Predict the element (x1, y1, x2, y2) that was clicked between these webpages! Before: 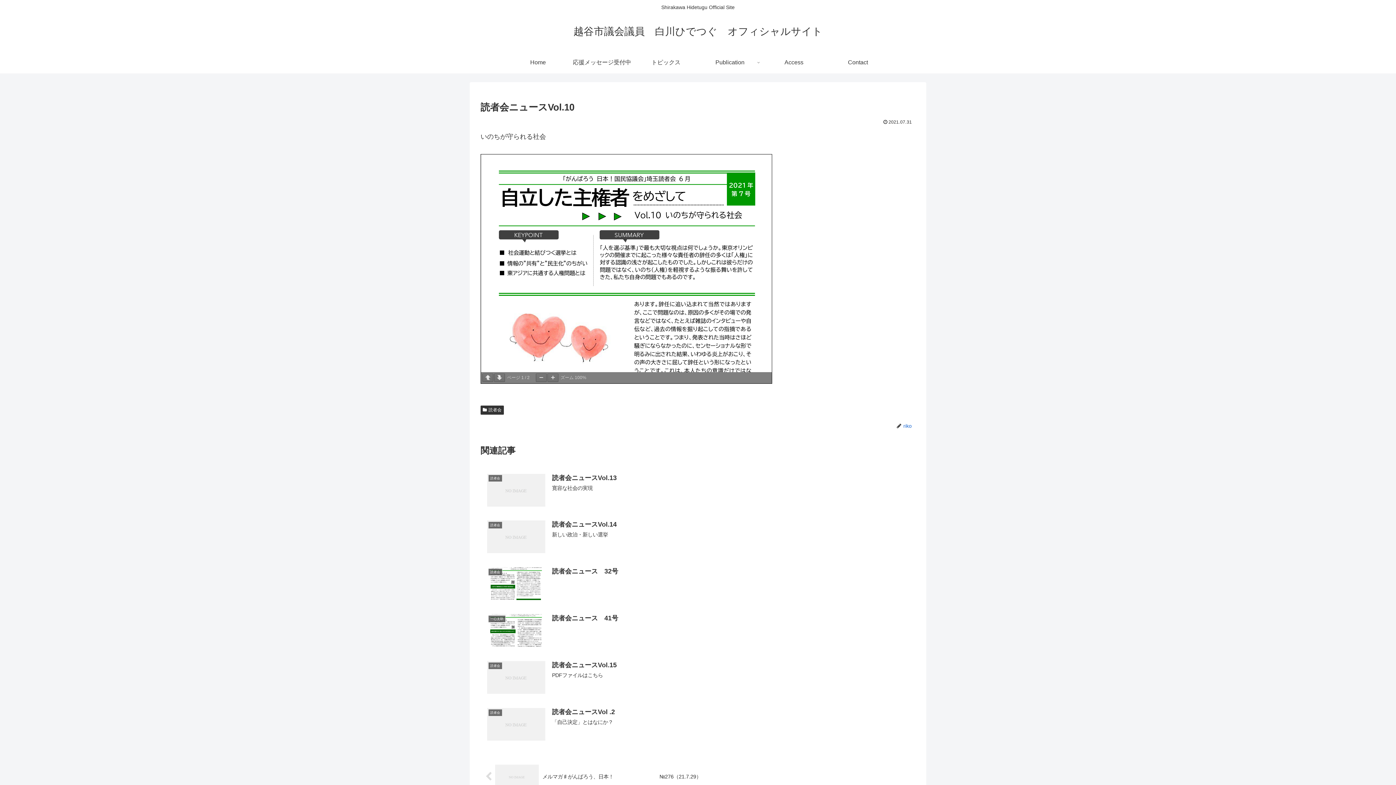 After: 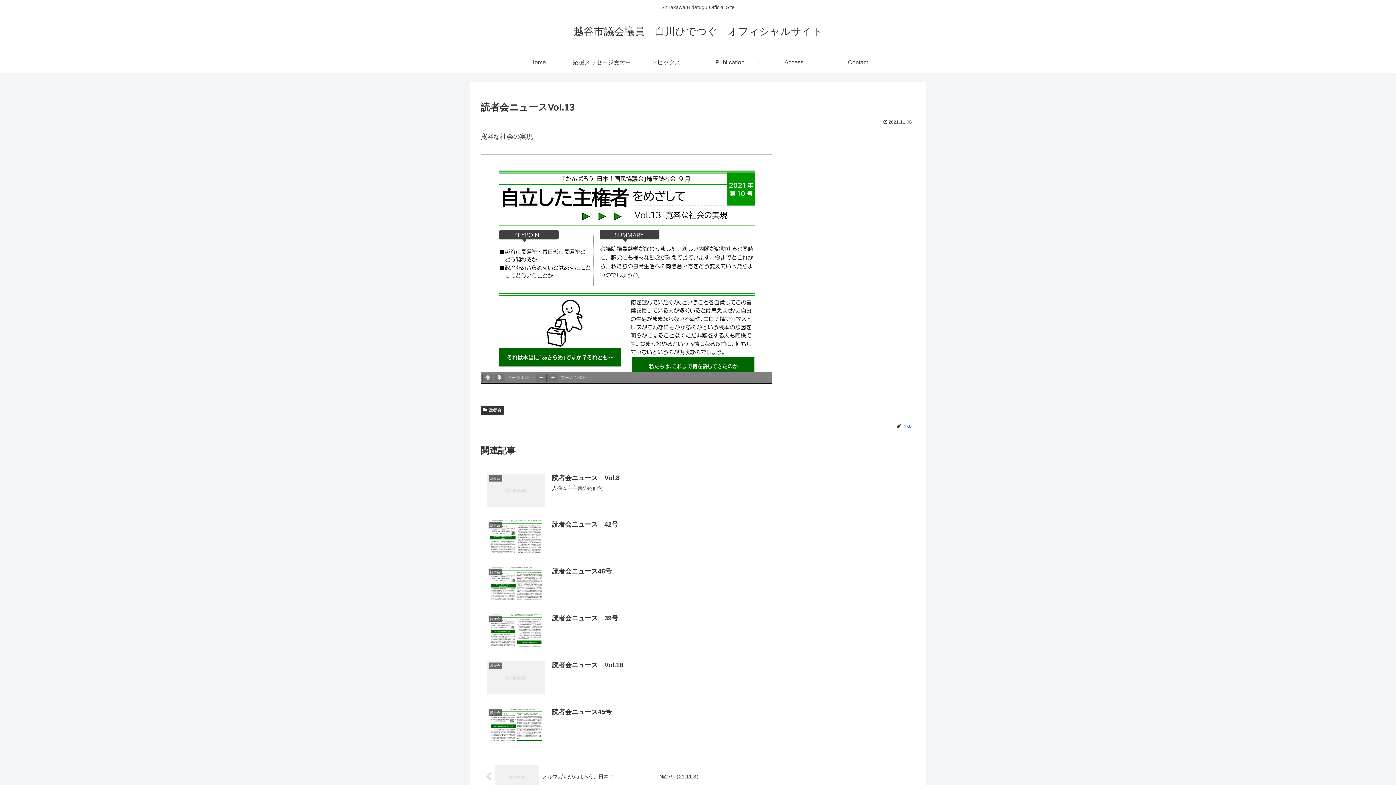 Action: label: 読者会
読者会ニュースVol.13
寛容な社会の実現 bbox: (480, 466, 915, 513)